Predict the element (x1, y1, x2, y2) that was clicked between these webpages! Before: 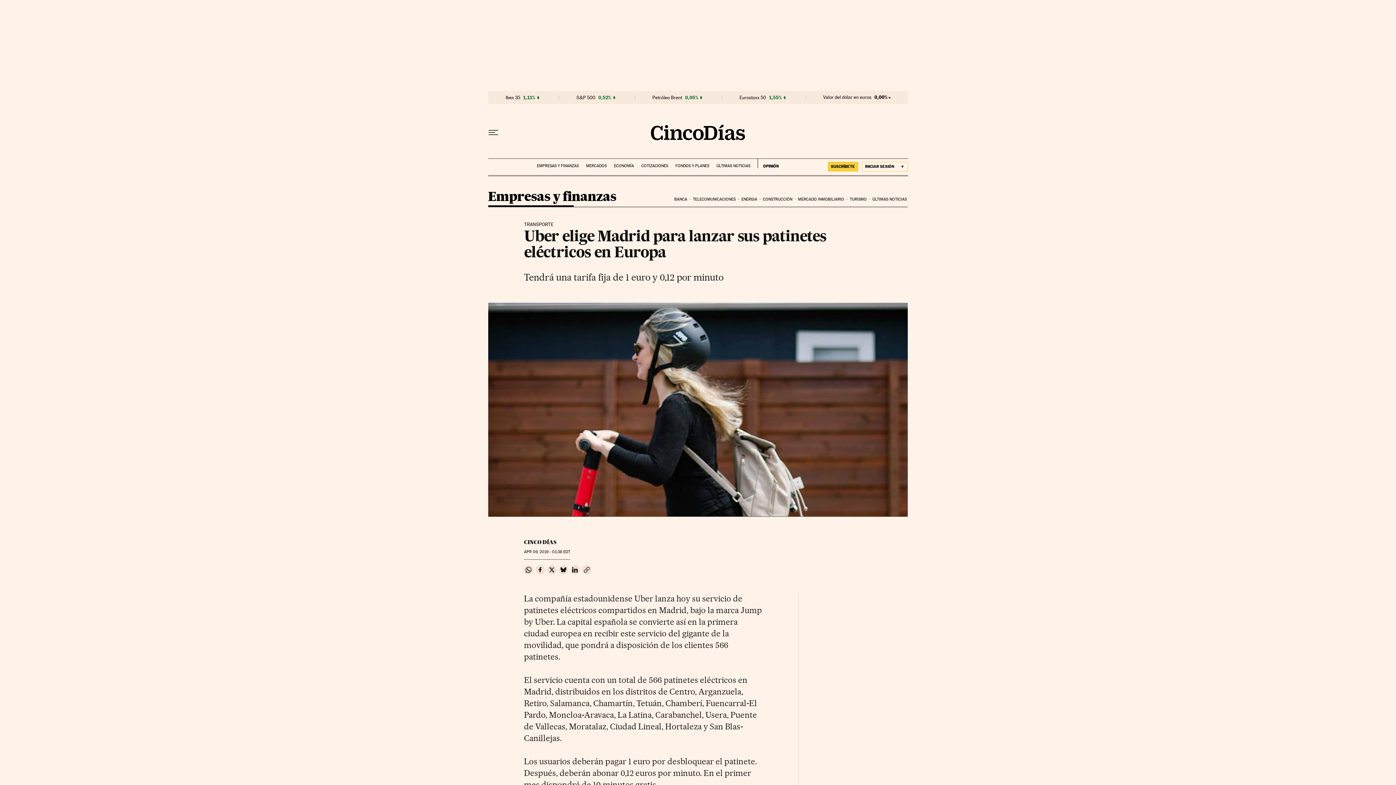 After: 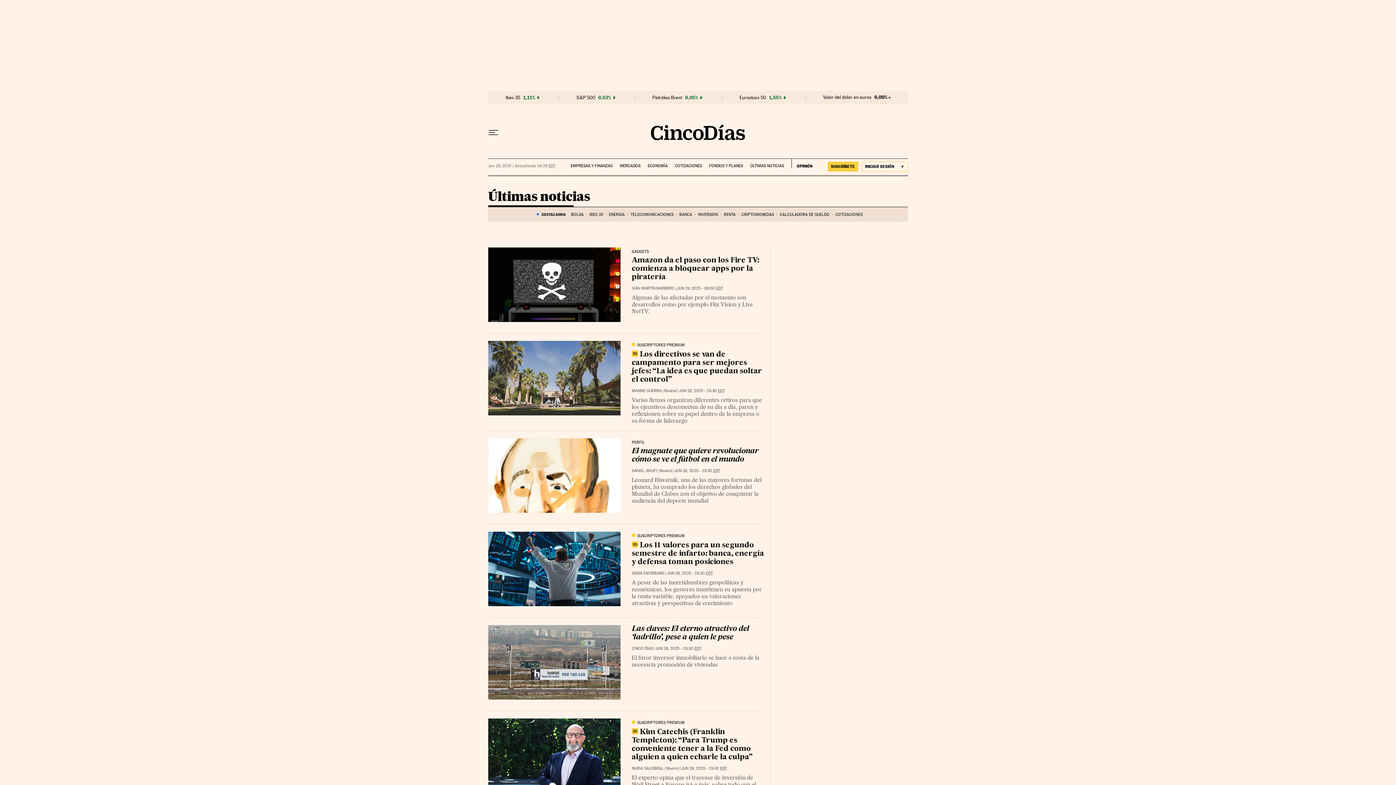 Action: bbox: (871, 191, 908, 207) label: ÚLTIMAS NOTICIAS